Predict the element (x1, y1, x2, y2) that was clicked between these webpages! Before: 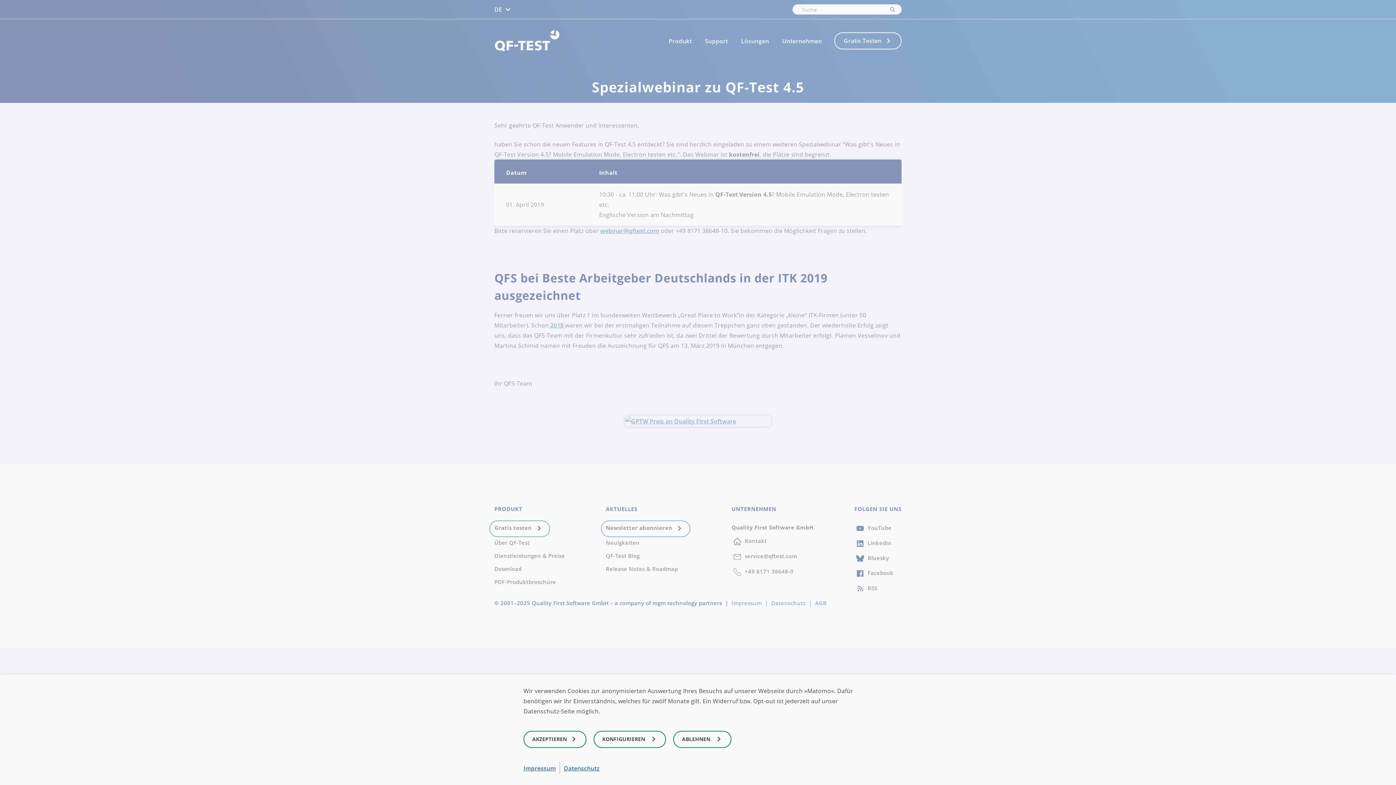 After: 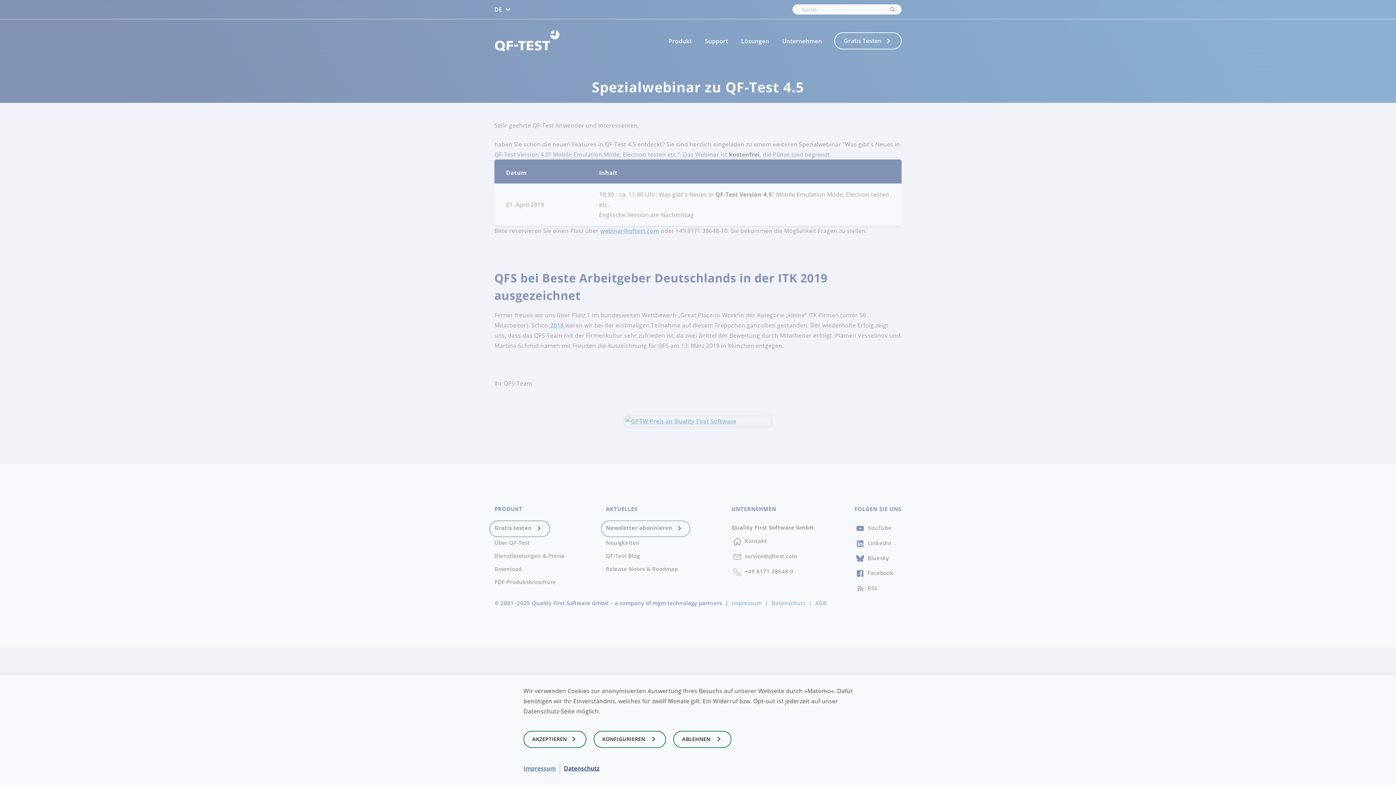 Action: label: Datenschutz bbox: (564, 764, 599, 772)